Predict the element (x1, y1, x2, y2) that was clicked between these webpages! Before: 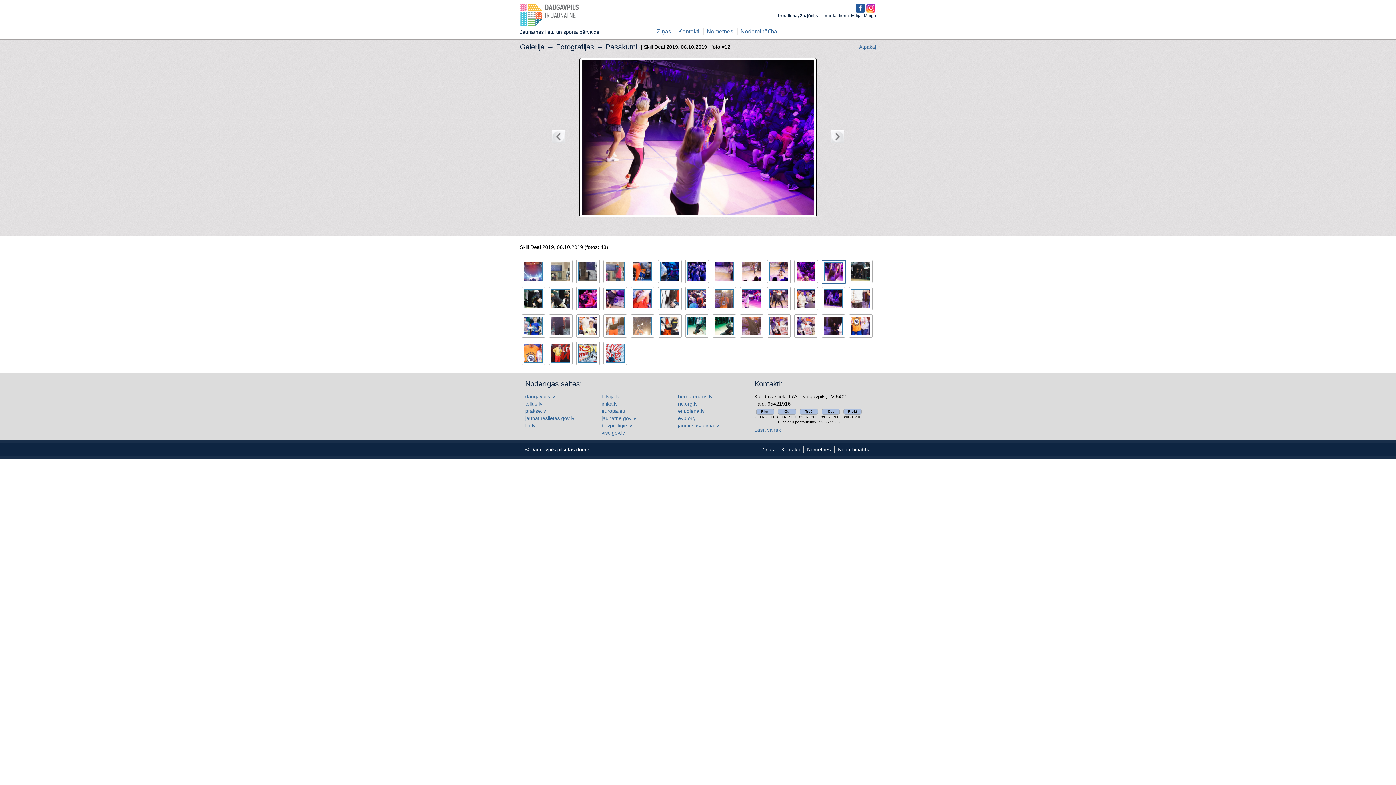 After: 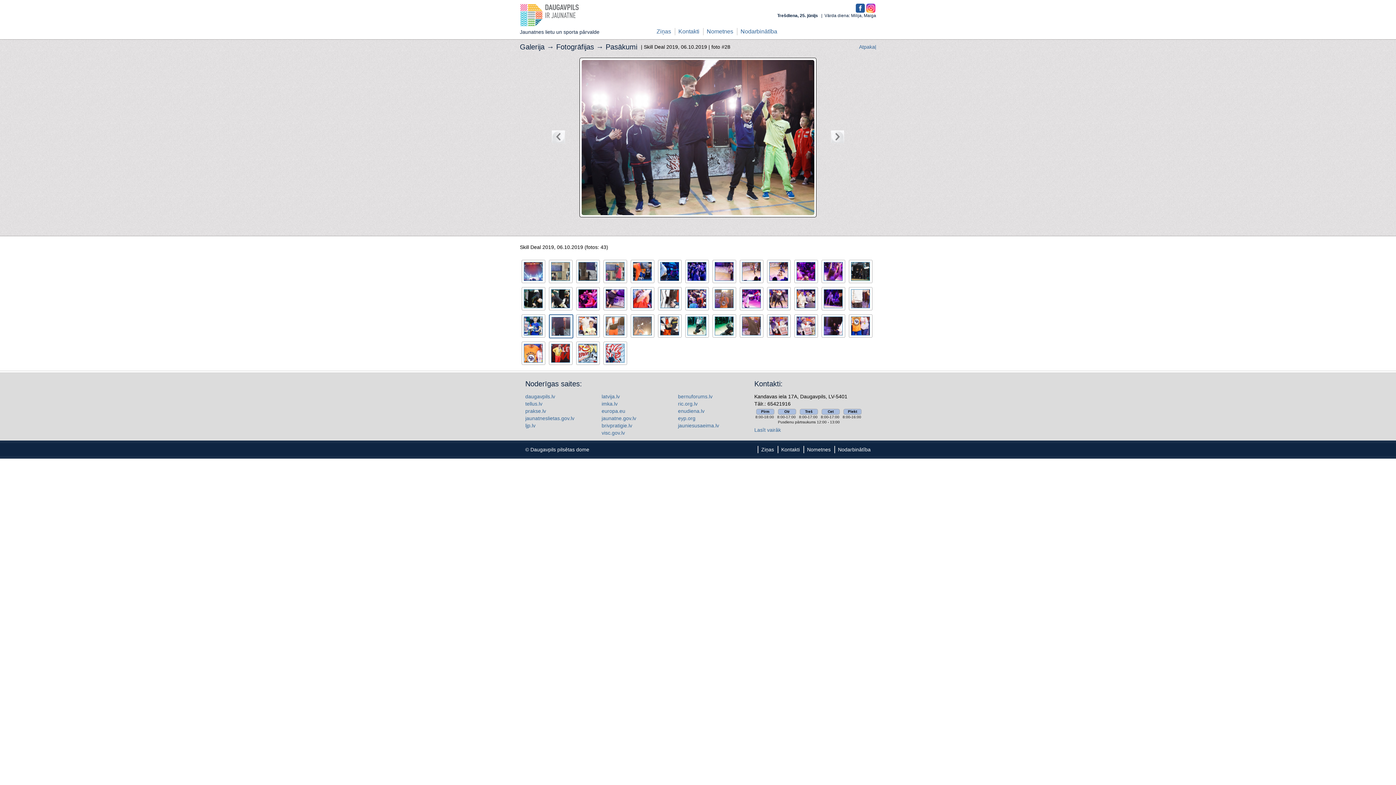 Action: bbox: (551, 316, 570, 335)